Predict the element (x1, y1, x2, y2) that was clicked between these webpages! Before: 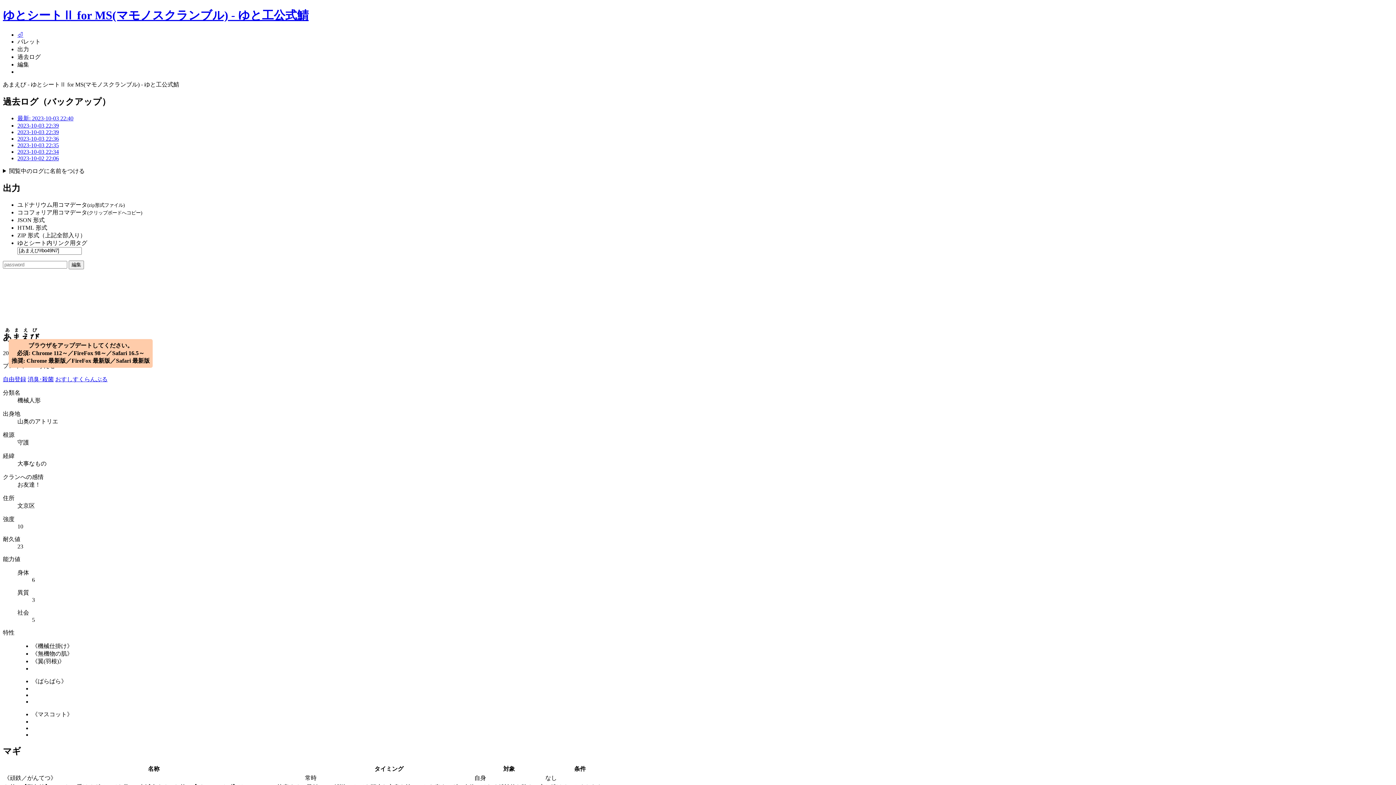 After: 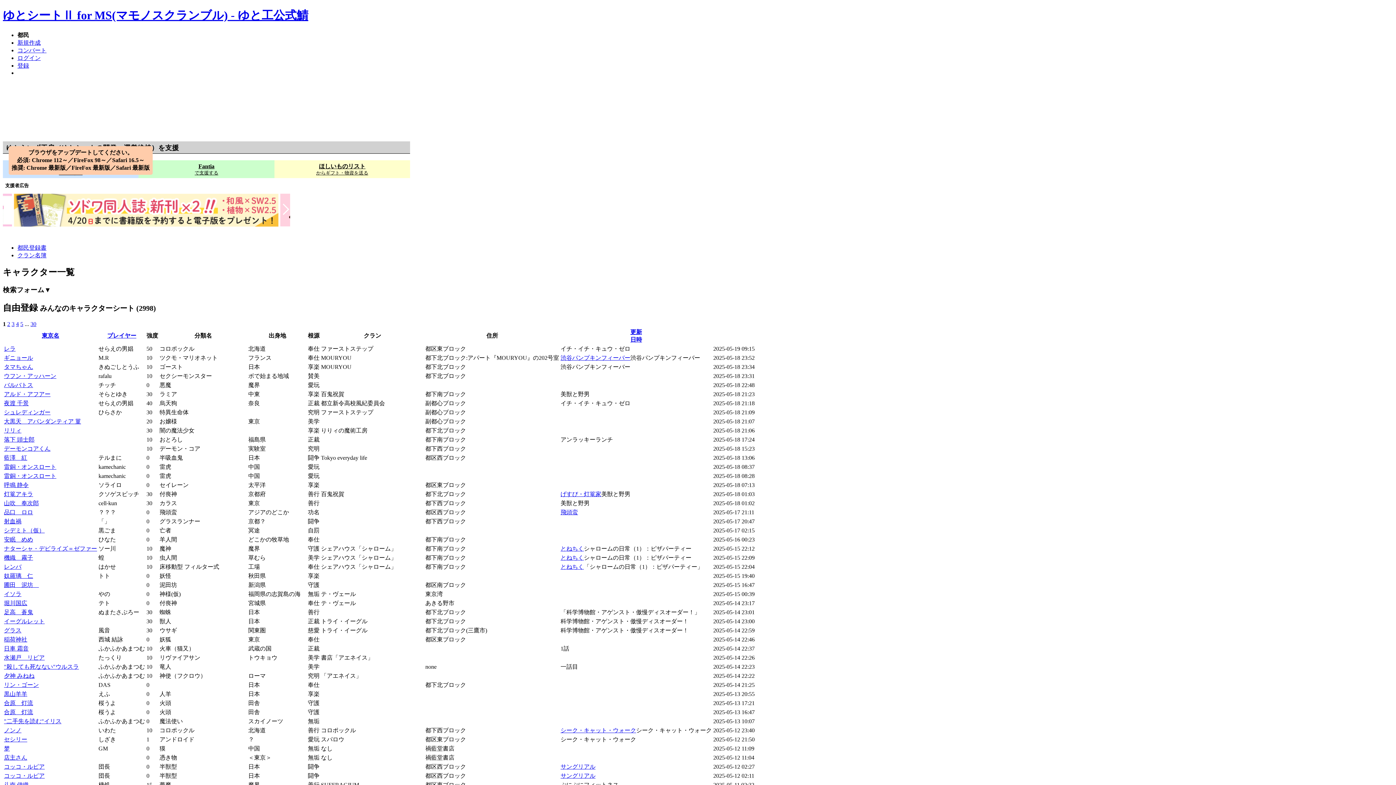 Action: bbox: (2, 376, 26, 382) label: 自由登録